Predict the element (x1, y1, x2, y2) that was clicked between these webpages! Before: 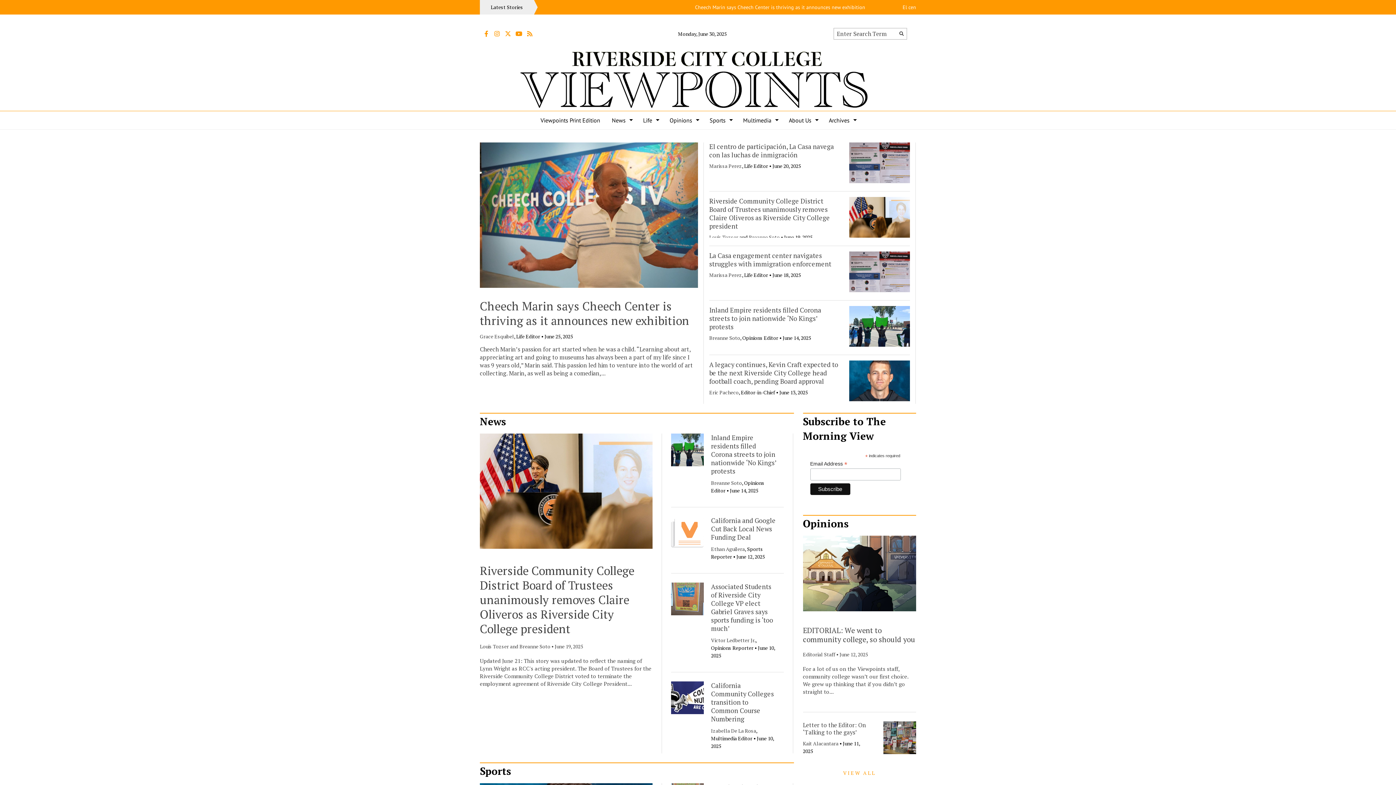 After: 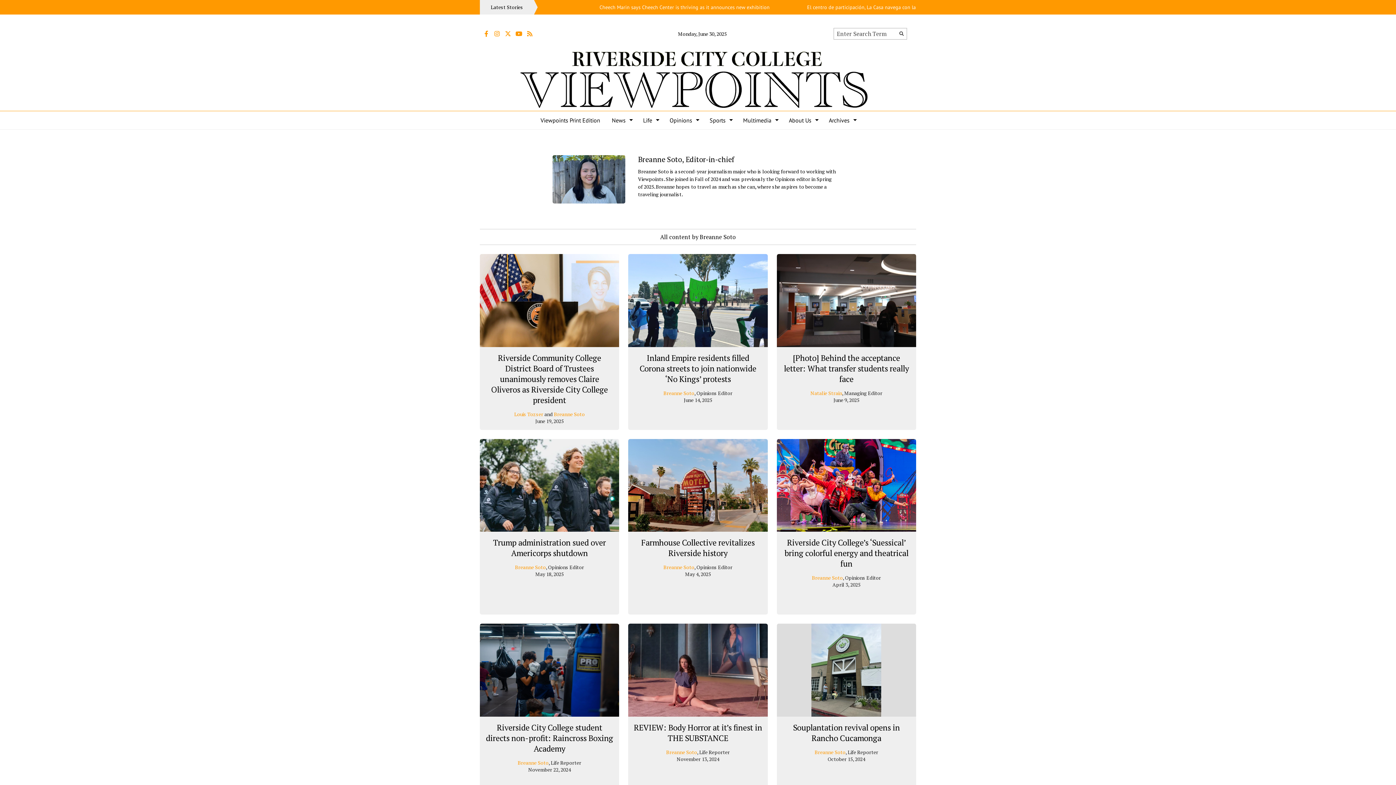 Action: bbox: (519, 643, 550, 650) label: Breanne Soto